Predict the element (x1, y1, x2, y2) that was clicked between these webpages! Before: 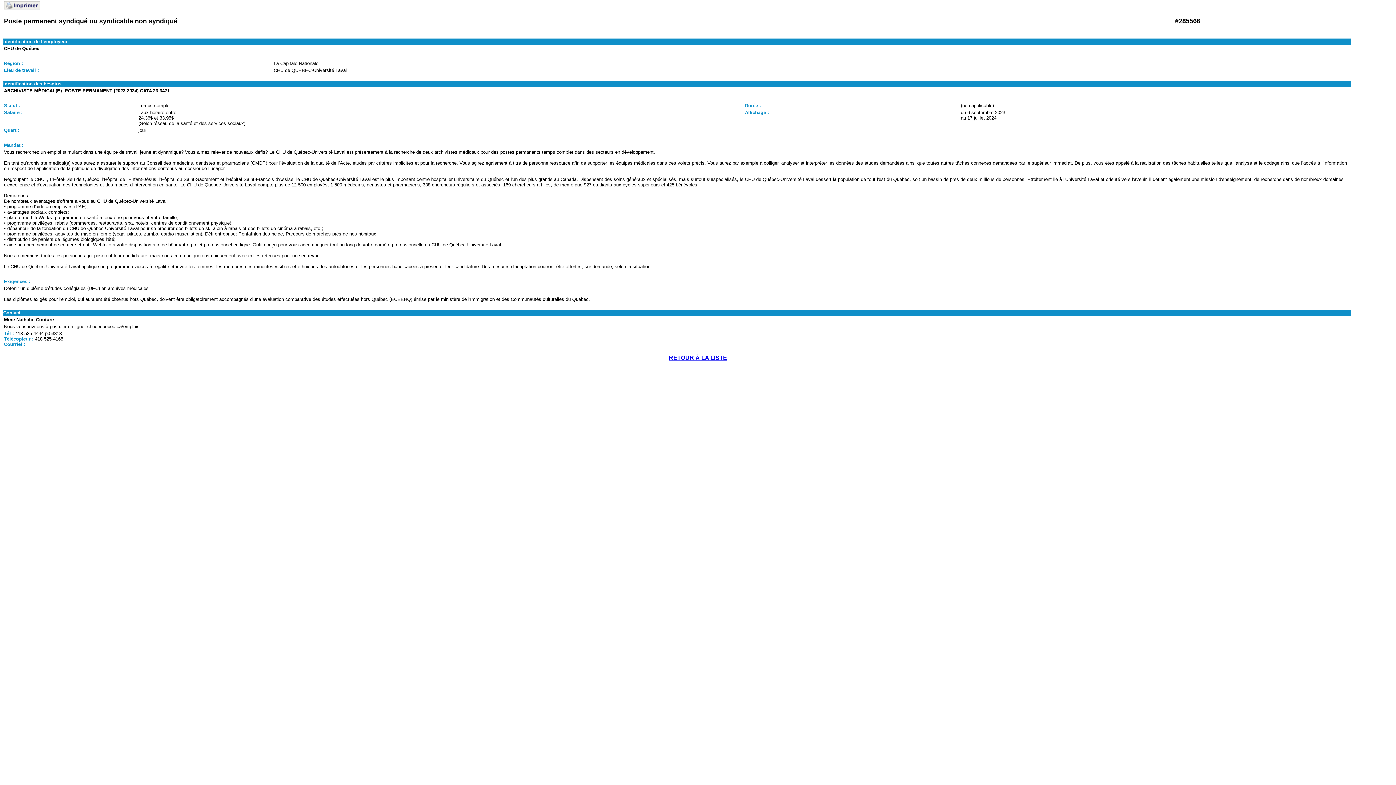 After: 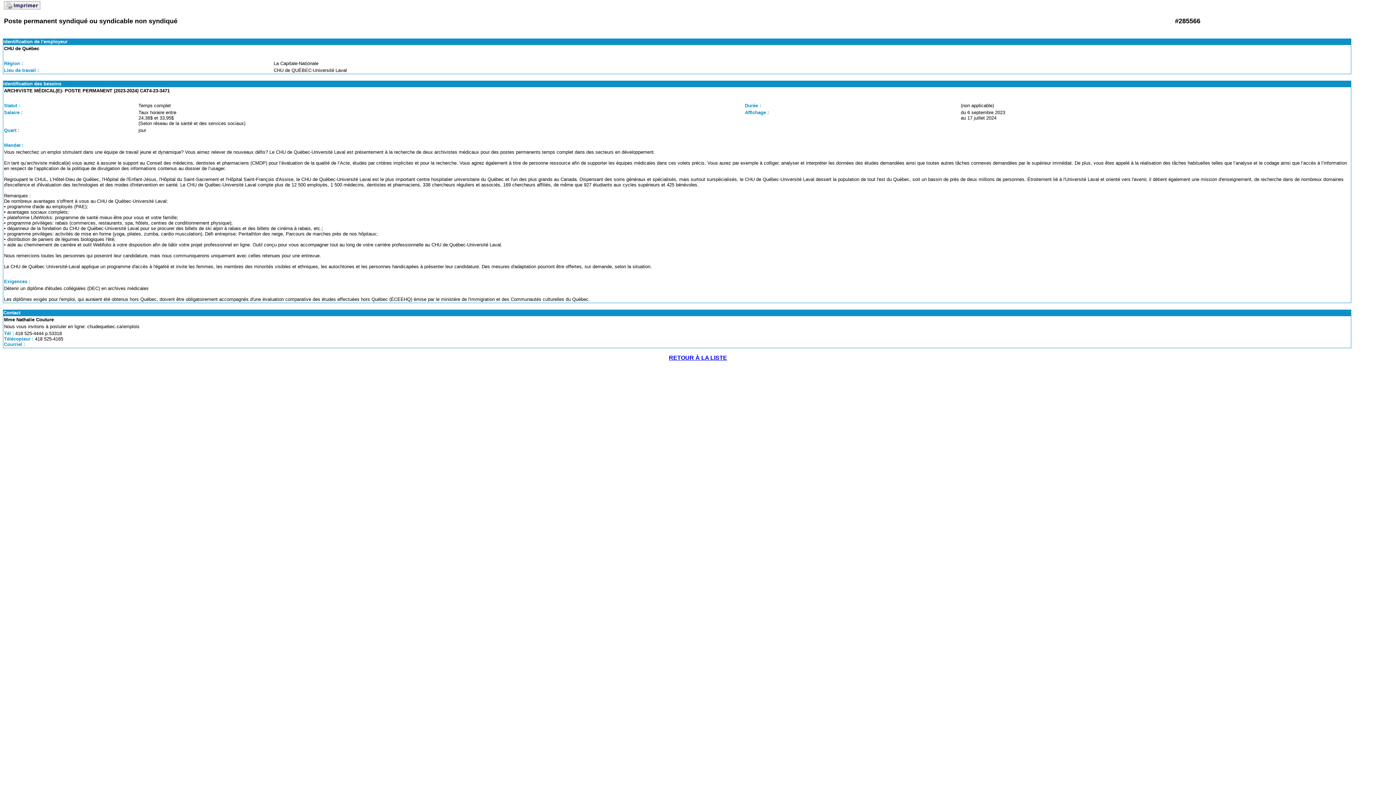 Action: bbox: (4, 4, 40, 10)